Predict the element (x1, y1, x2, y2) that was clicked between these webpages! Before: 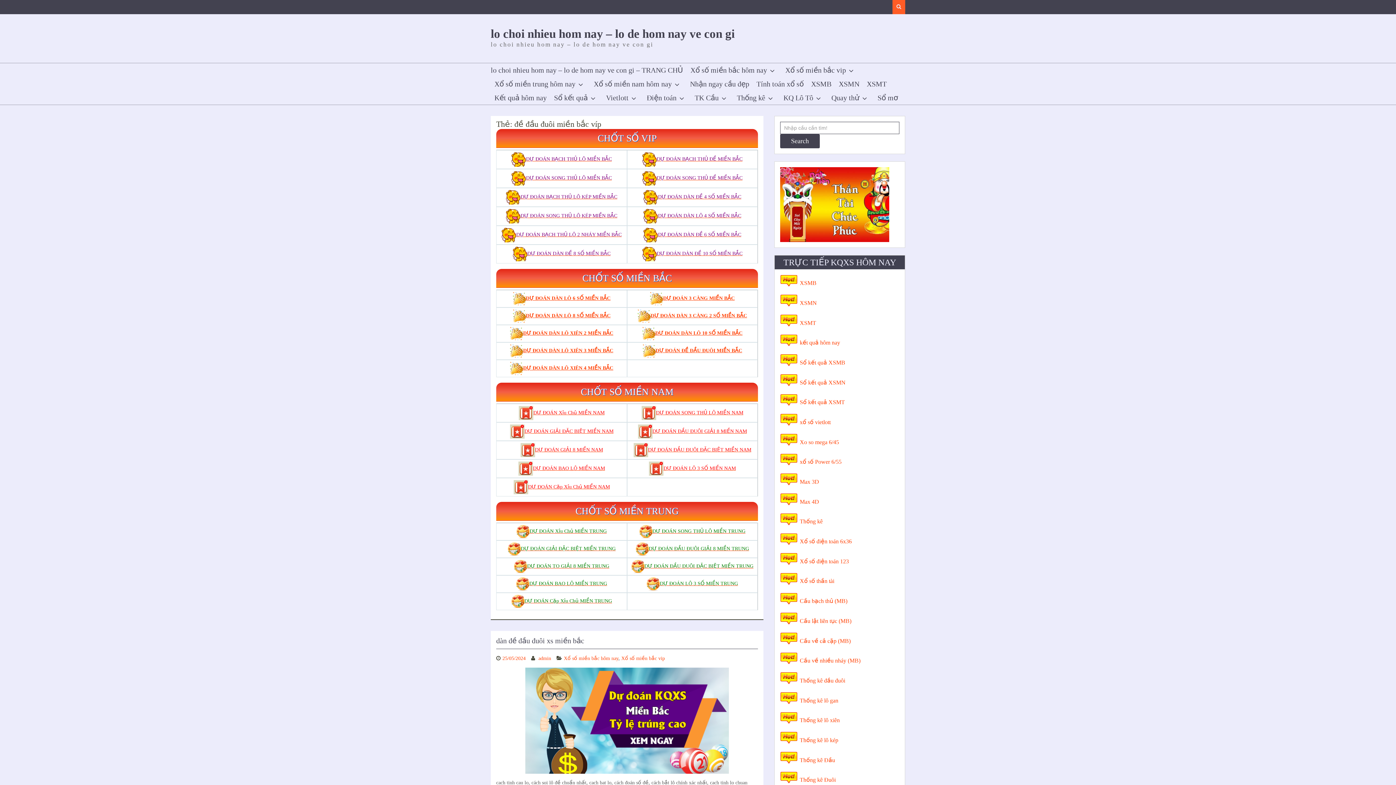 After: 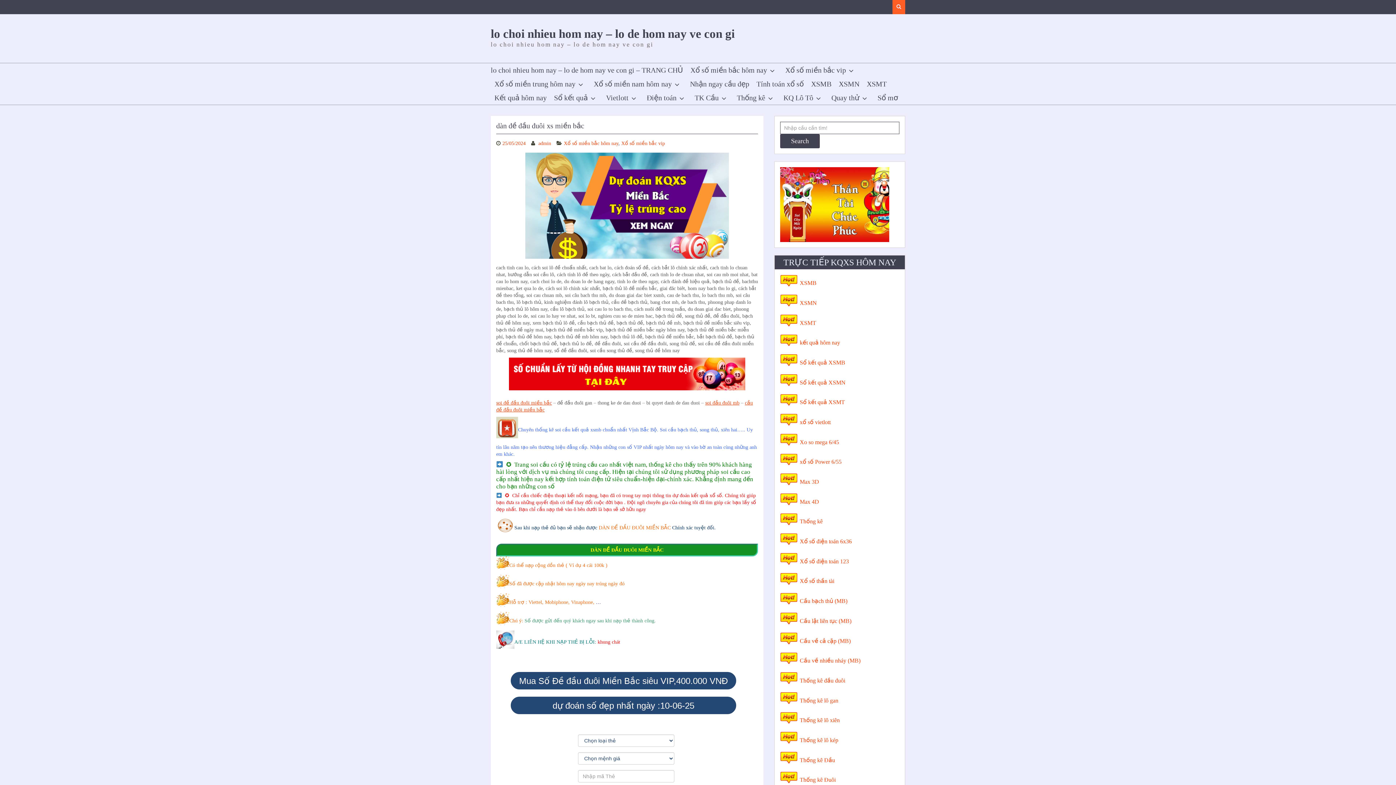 Action: label: 25/05/2024 bbox: (502, 656, 525, 661)